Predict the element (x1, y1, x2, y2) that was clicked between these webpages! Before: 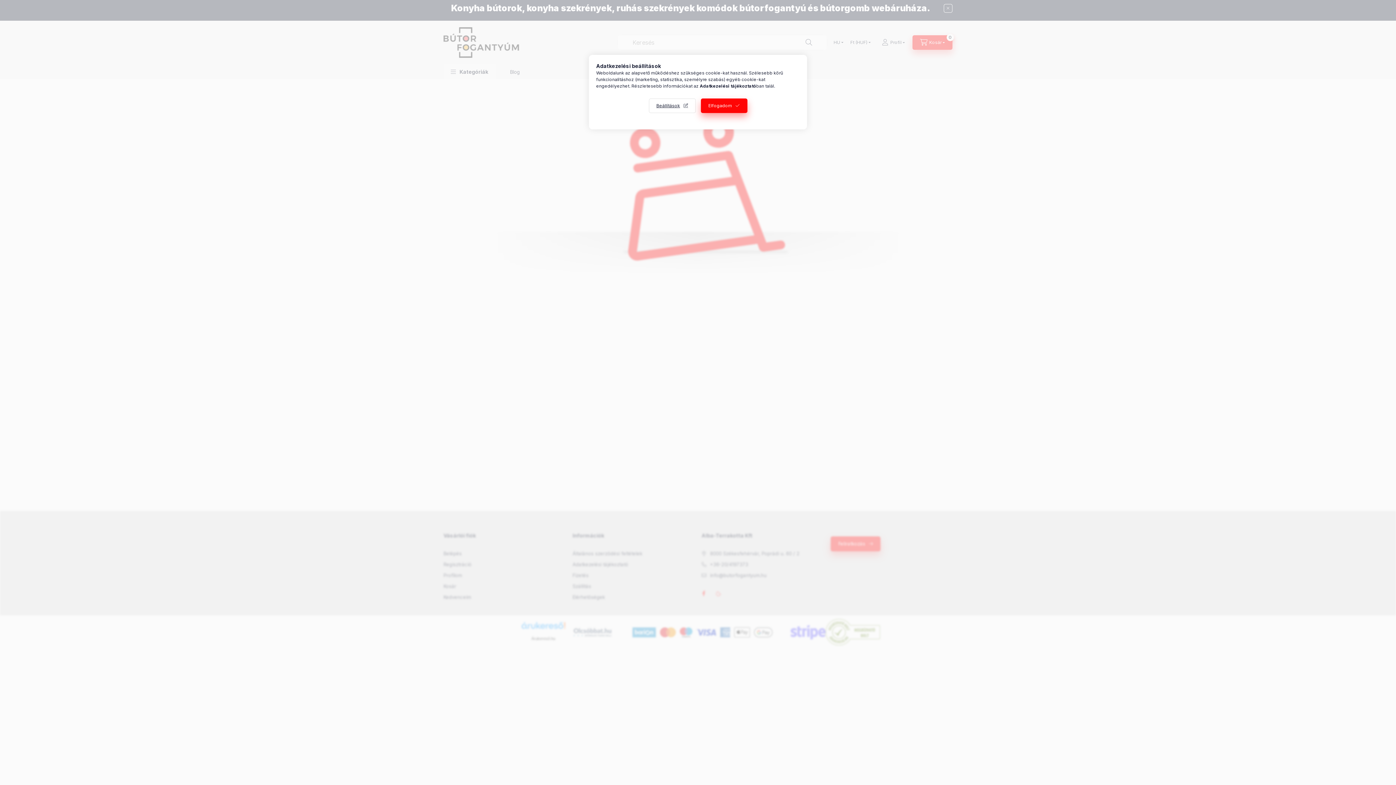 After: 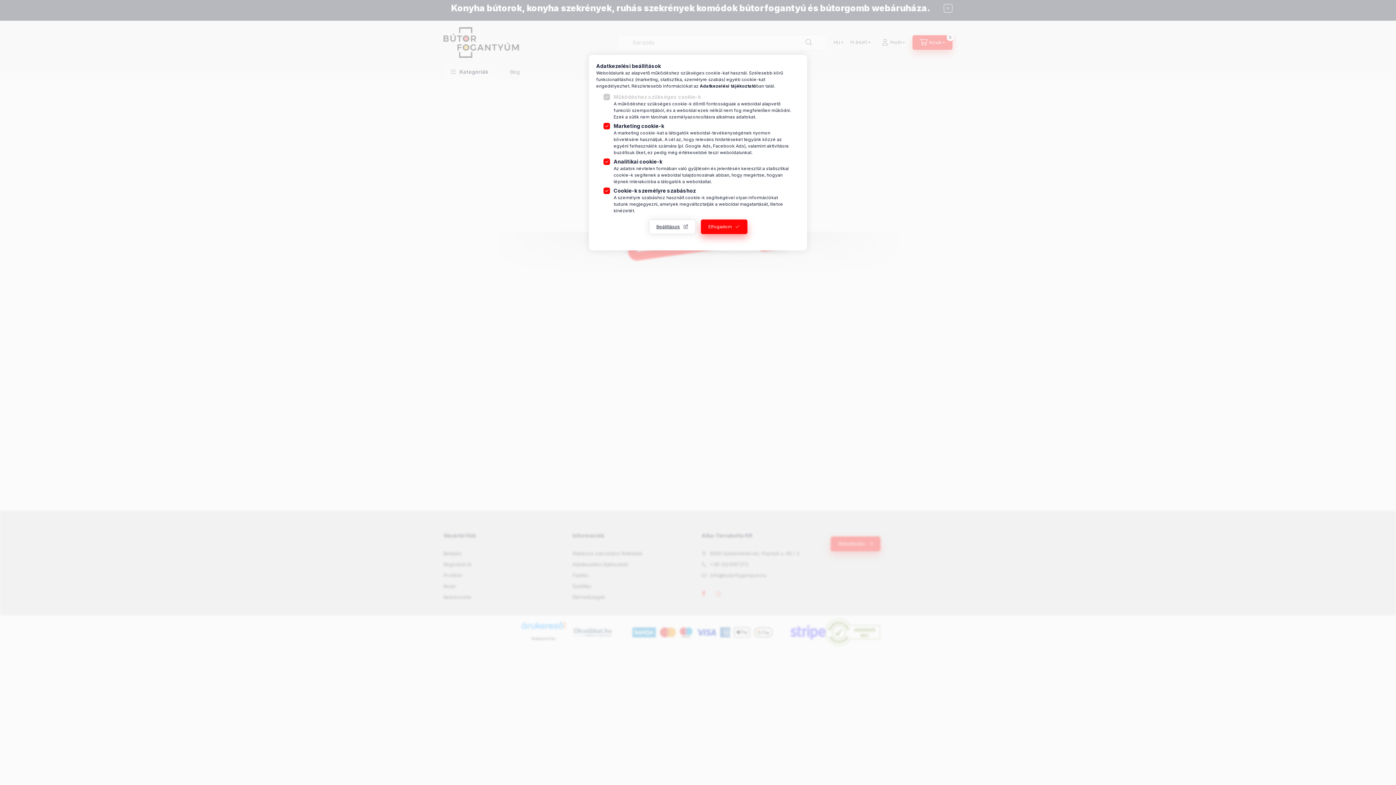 Action: label: Beállítások bbox: (648, 98, 695, 113)